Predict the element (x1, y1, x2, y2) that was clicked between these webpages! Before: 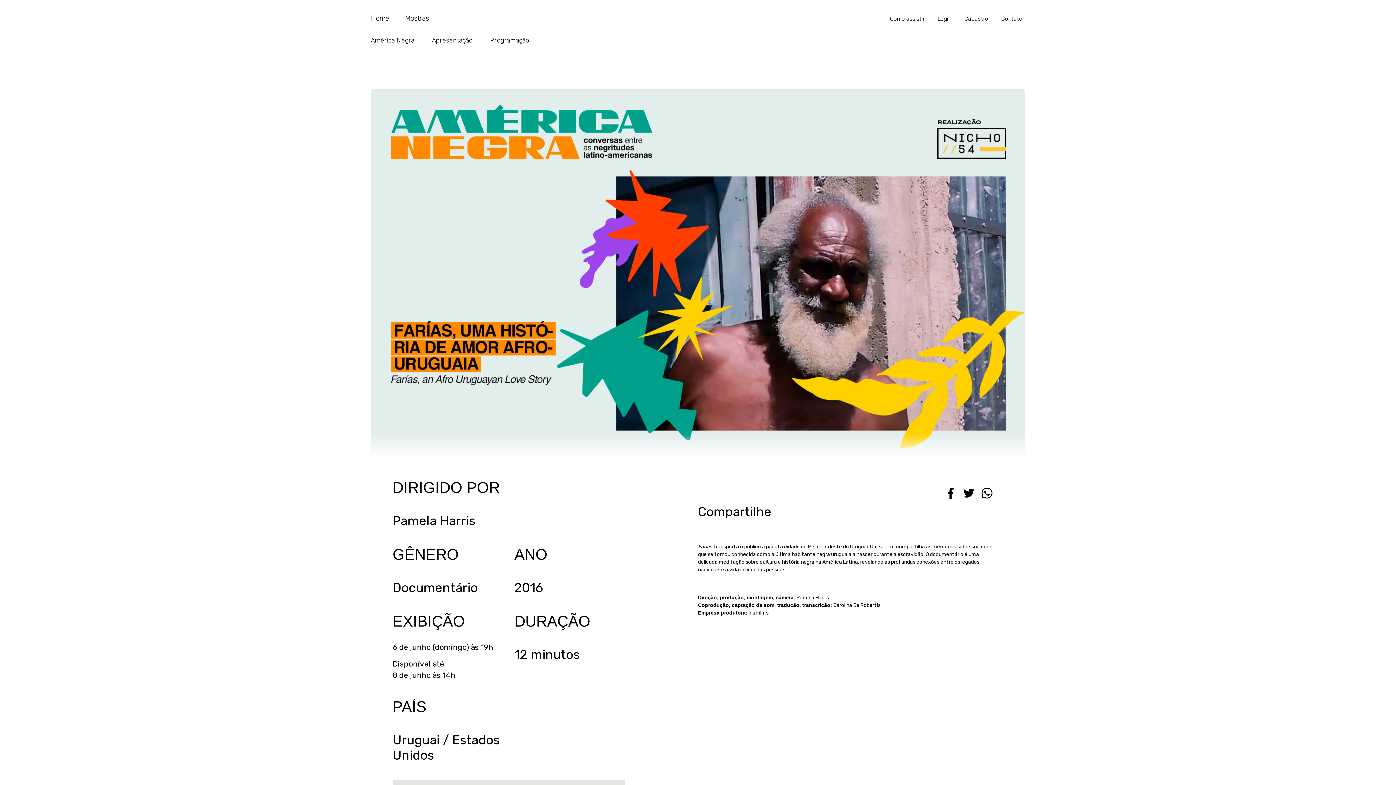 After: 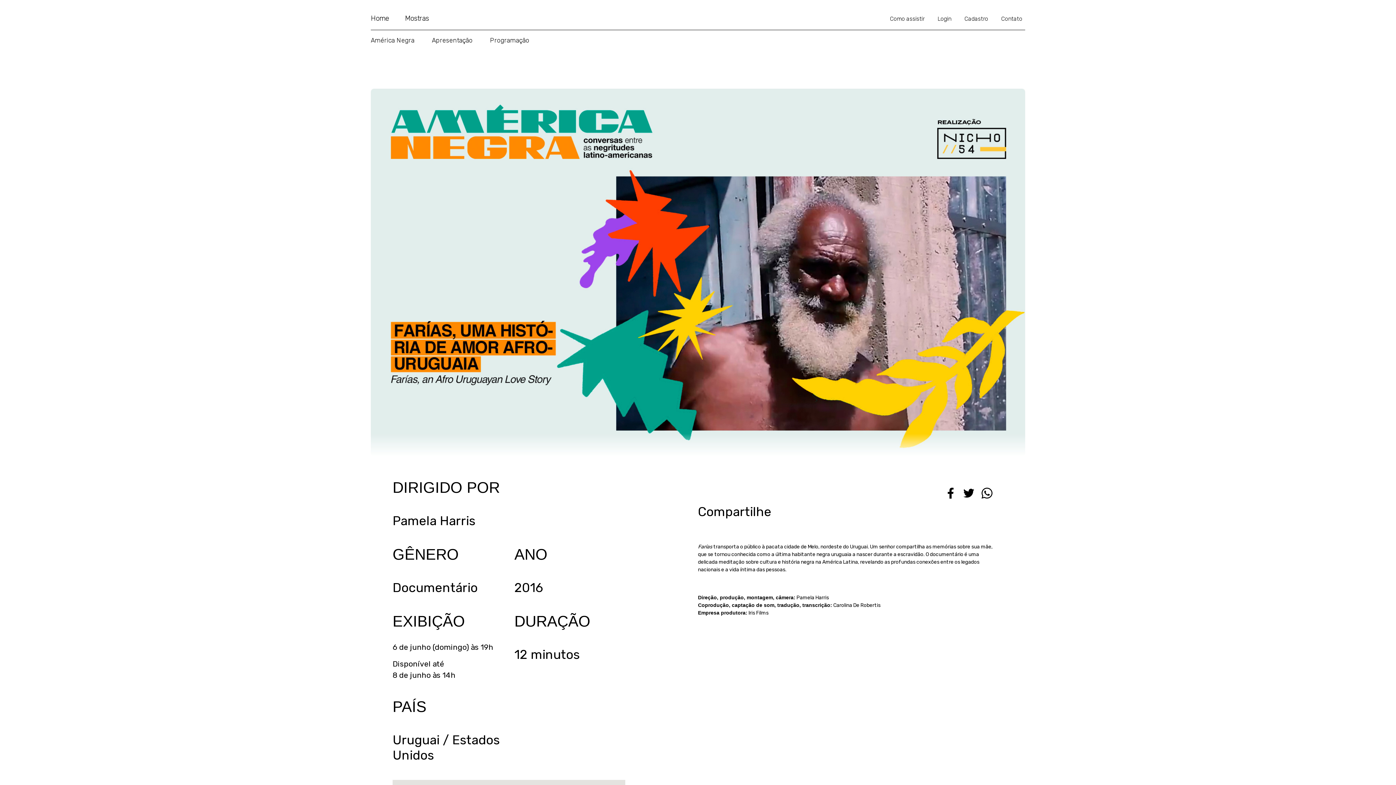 Action: bbox: (963, 489, 974, 496)